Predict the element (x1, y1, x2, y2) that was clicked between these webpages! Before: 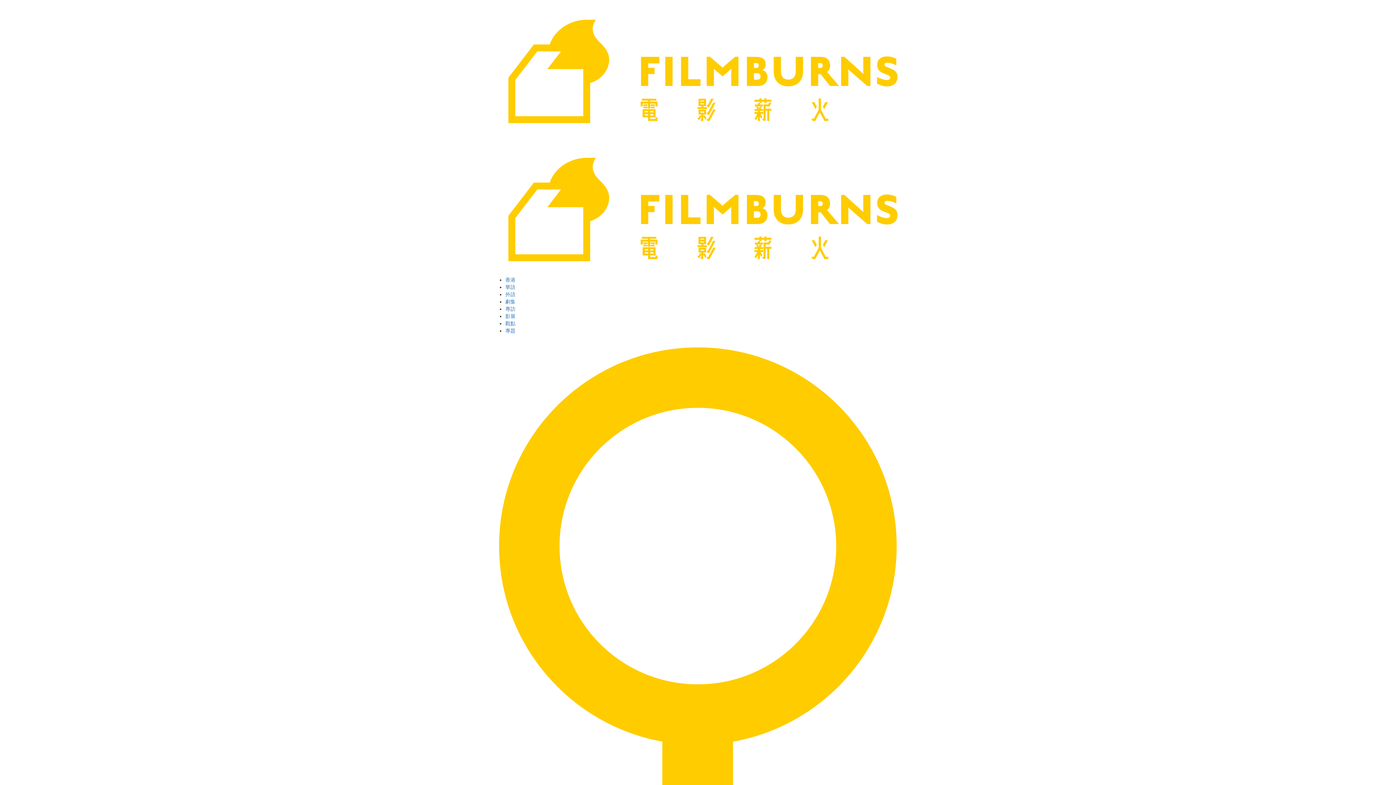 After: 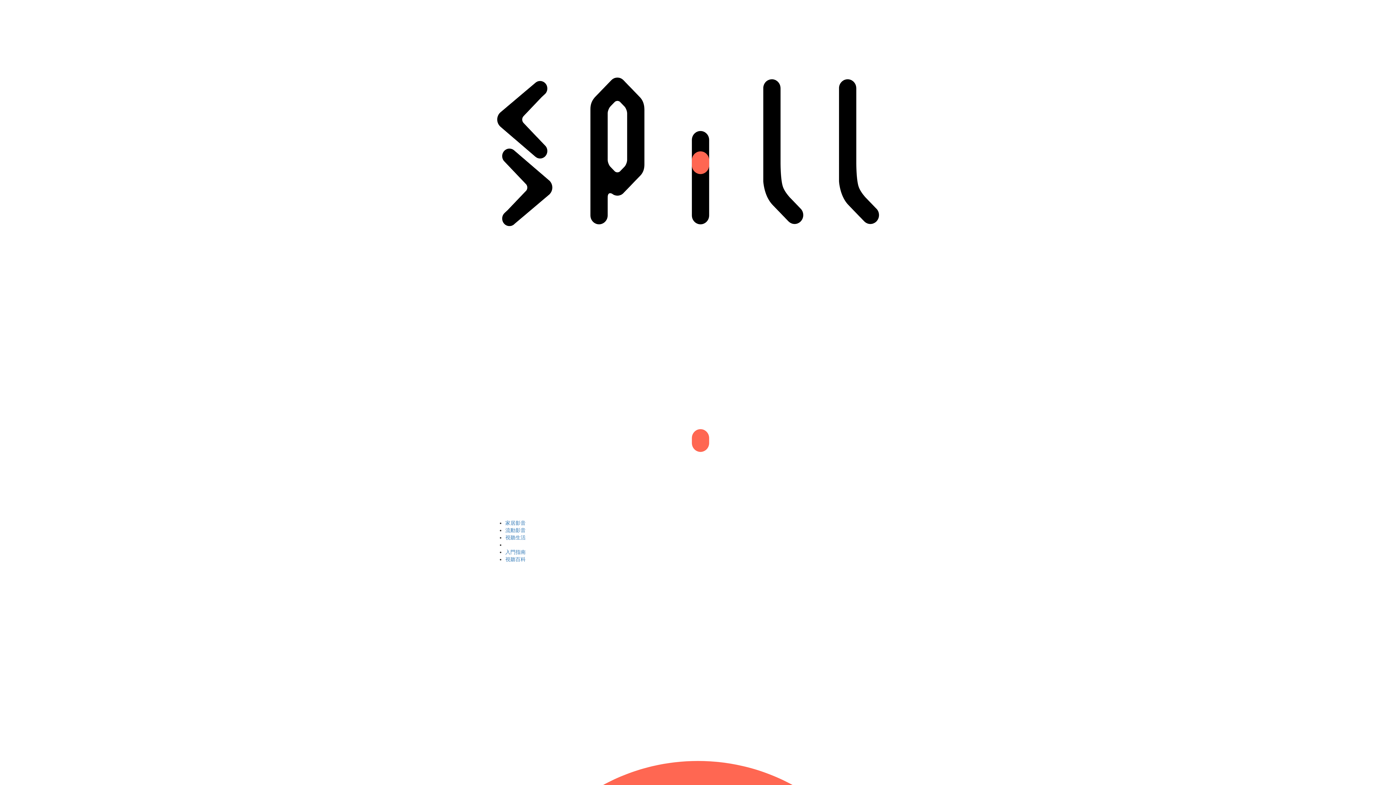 Action: label: 聯絡我們 bbox: (14, 161, 34, 167)